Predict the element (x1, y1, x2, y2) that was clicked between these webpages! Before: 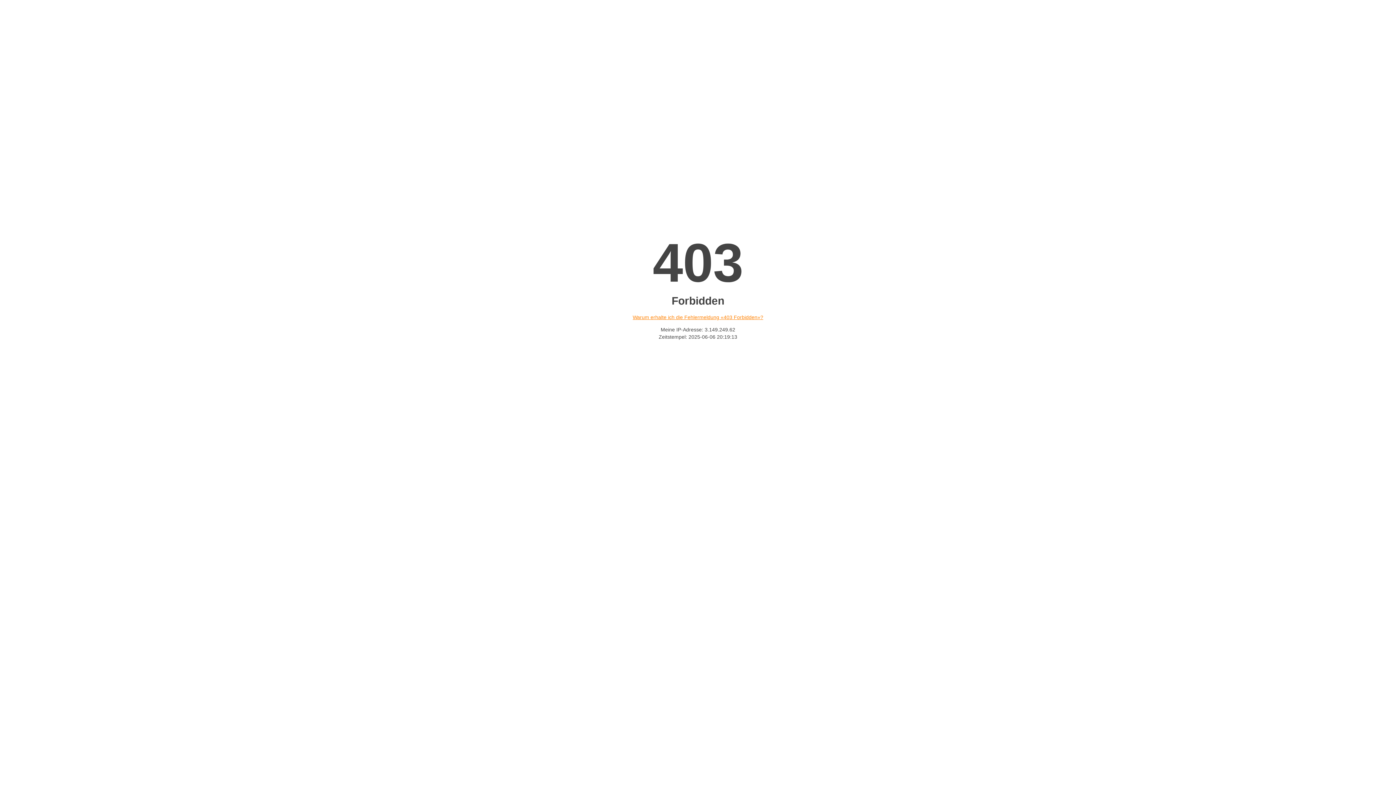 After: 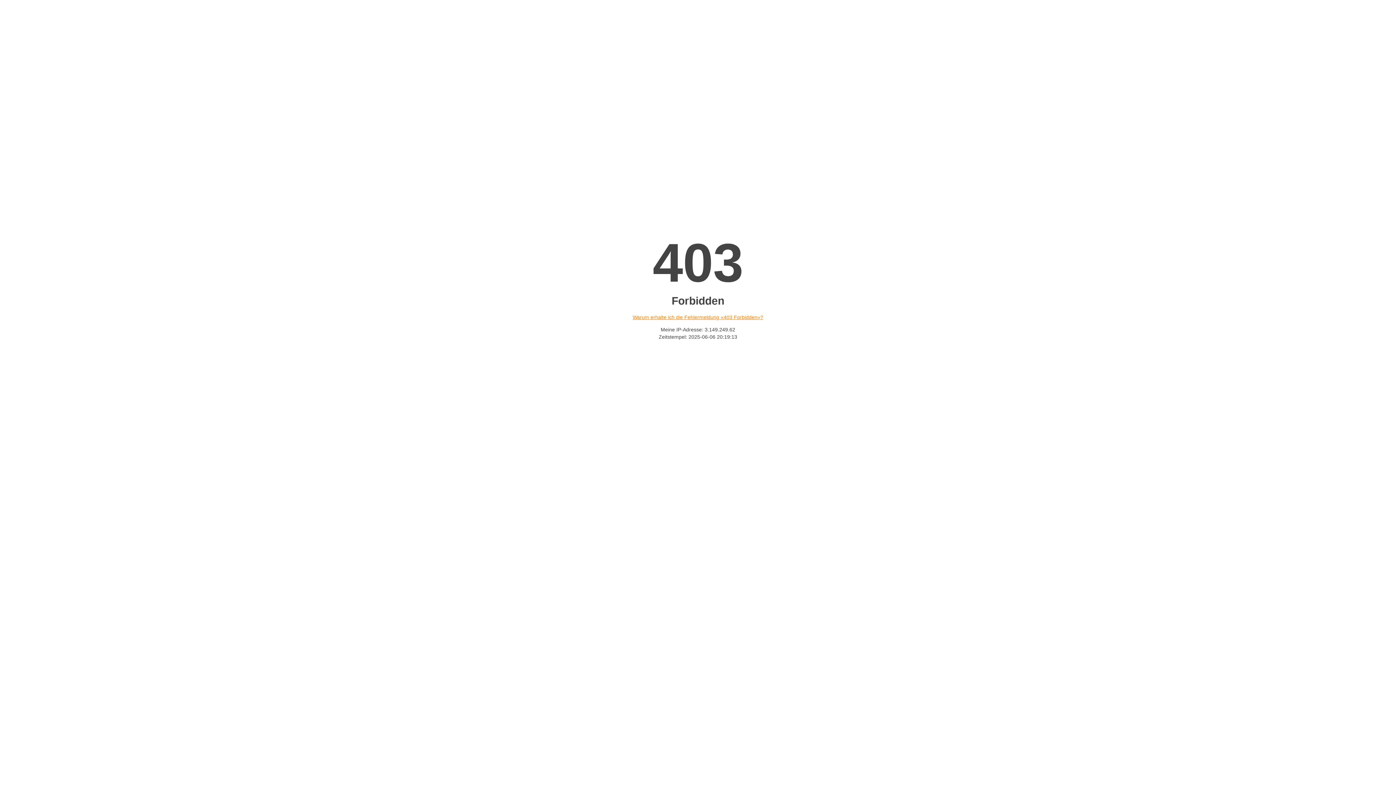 Action: bbox: (632, 314, 763, 320) label: Warum erhalte ich die Fehlermeldung «403 Forbidden»?